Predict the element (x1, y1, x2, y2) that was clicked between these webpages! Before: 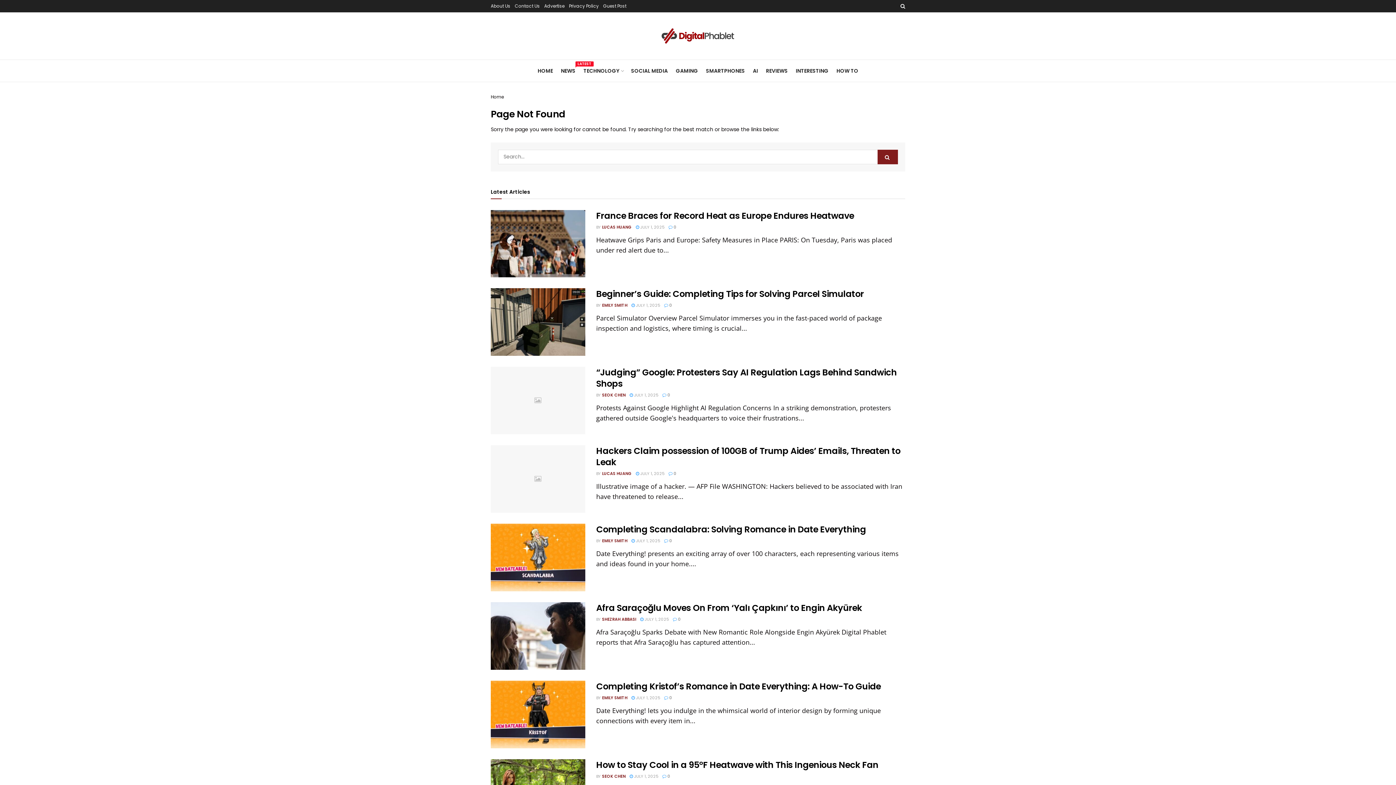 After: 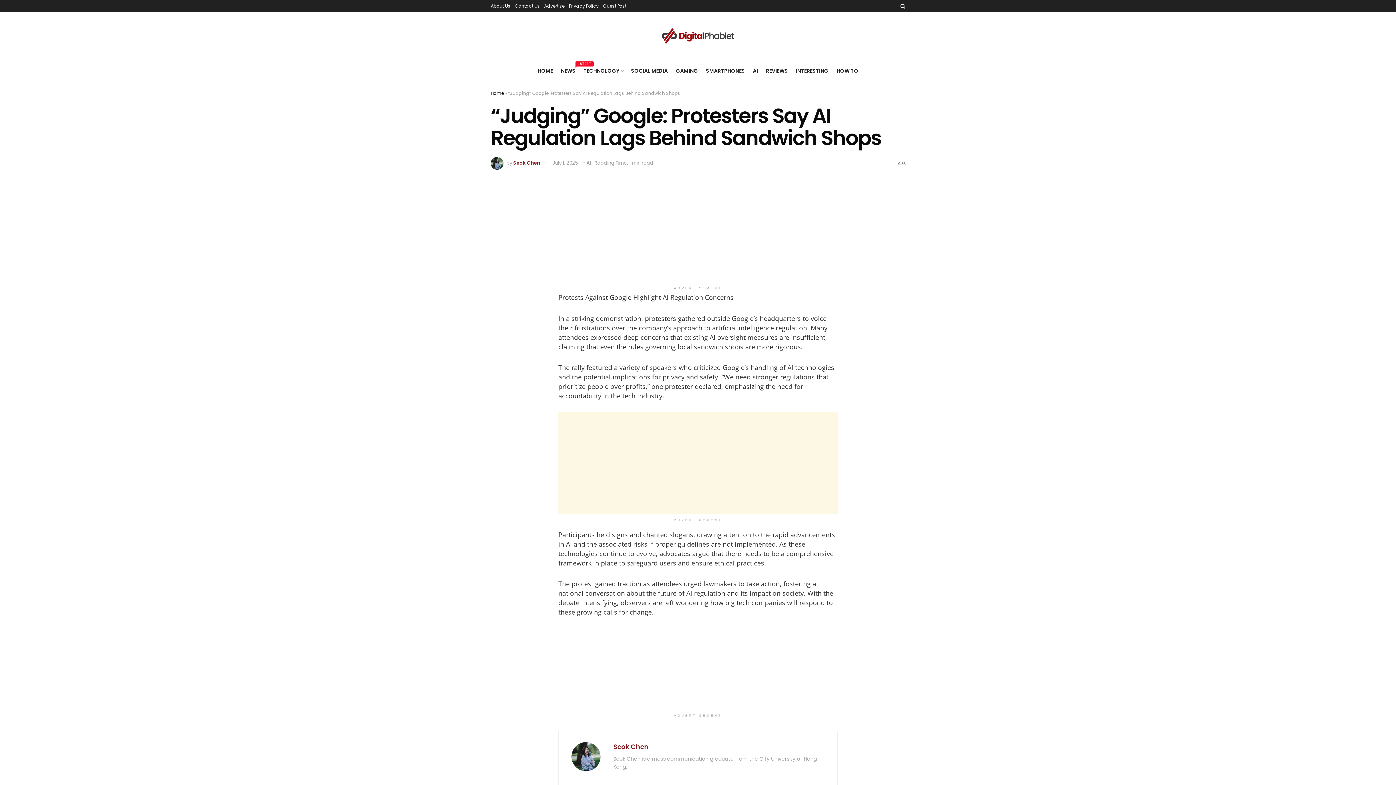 Action: label: “Judging” Google: Protesters Say AI Regulation Lags Behind Sandwich Shops bbox: (596, 366, 897, 389)